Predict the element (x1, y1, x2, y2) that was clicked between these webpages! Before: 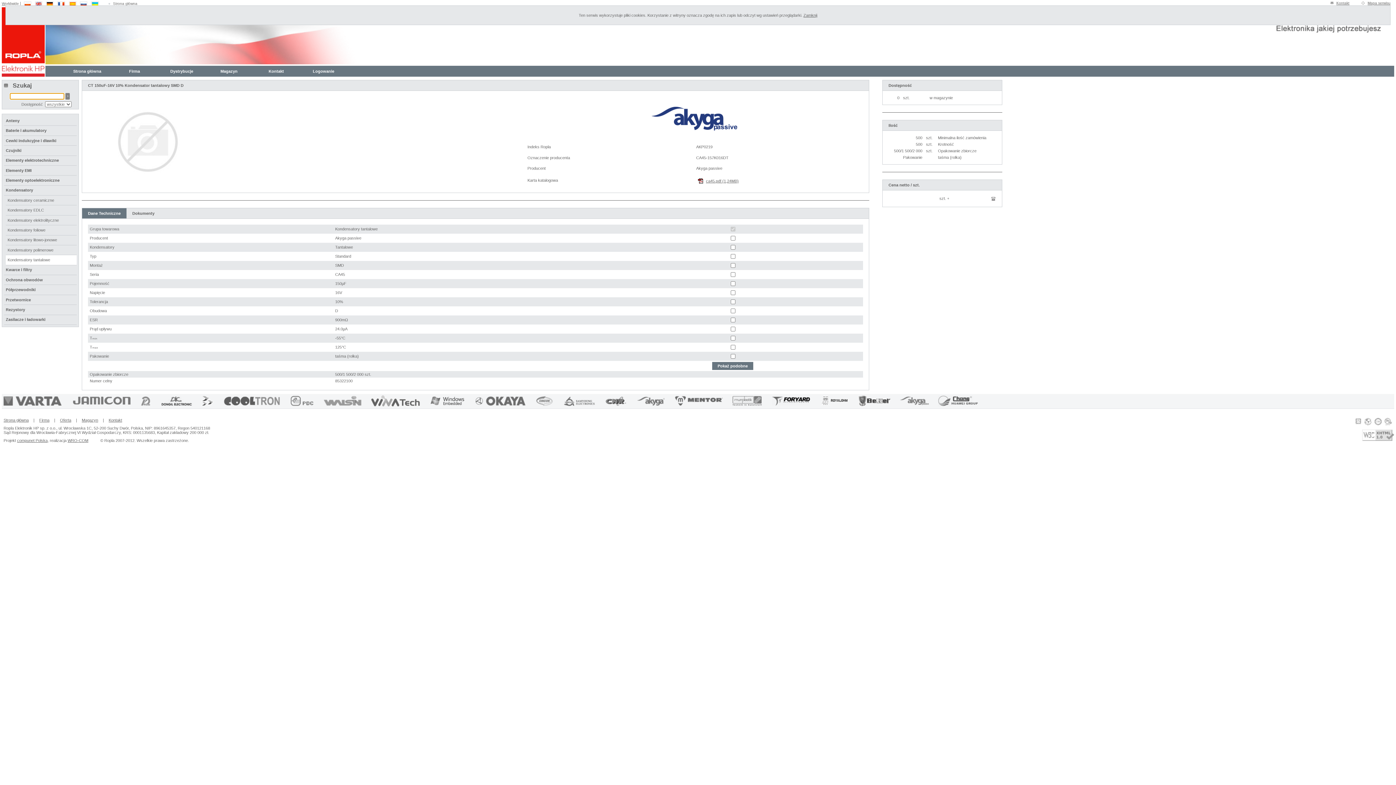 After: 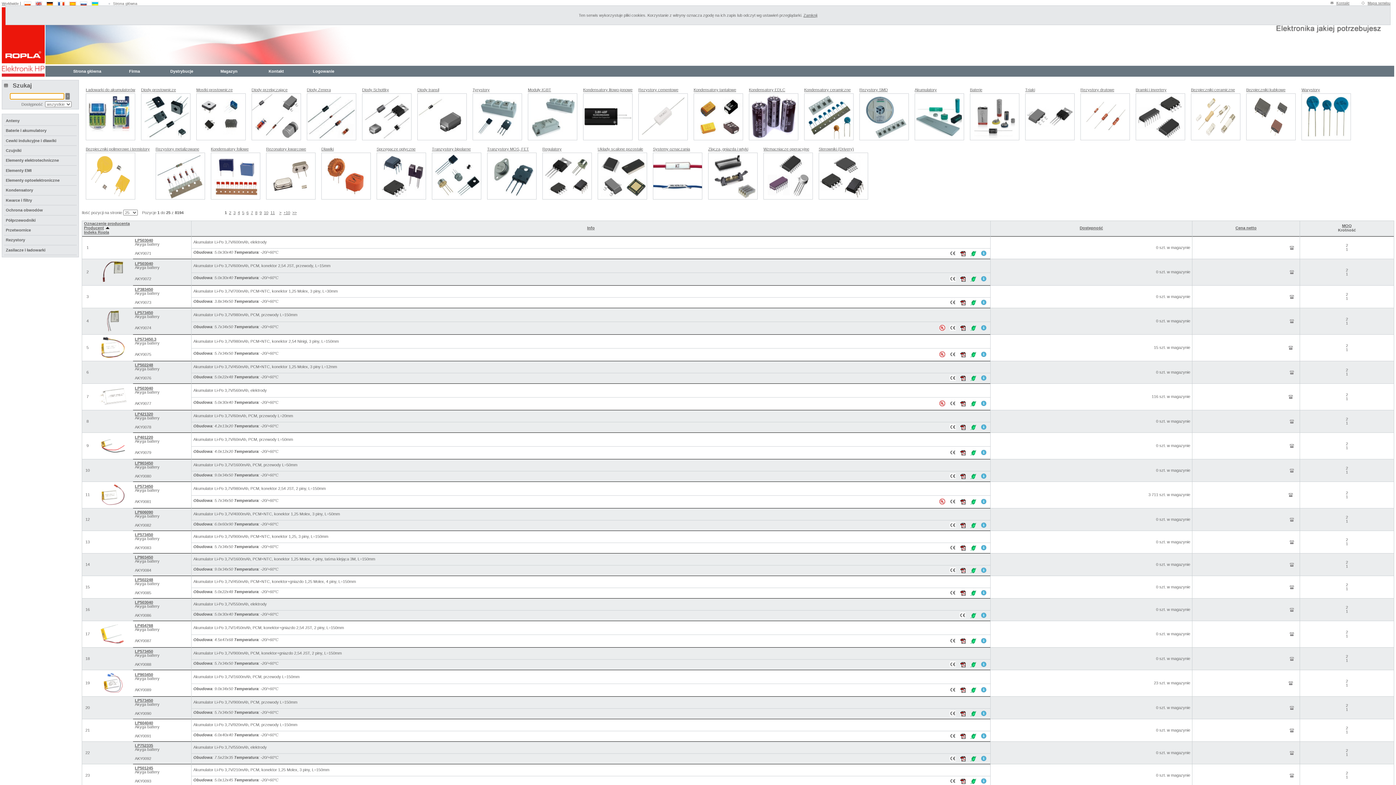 Action: bbox: (636, 395, 674, 407)